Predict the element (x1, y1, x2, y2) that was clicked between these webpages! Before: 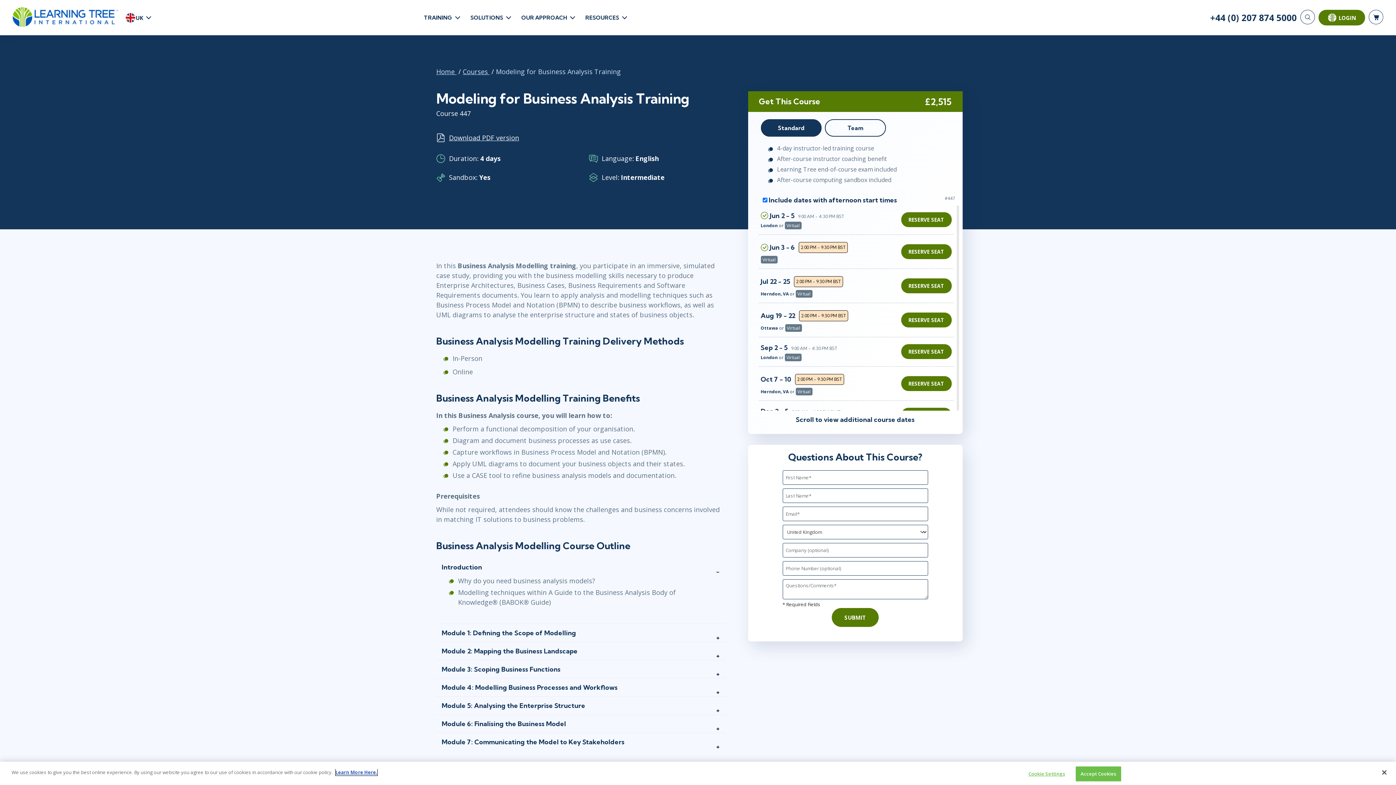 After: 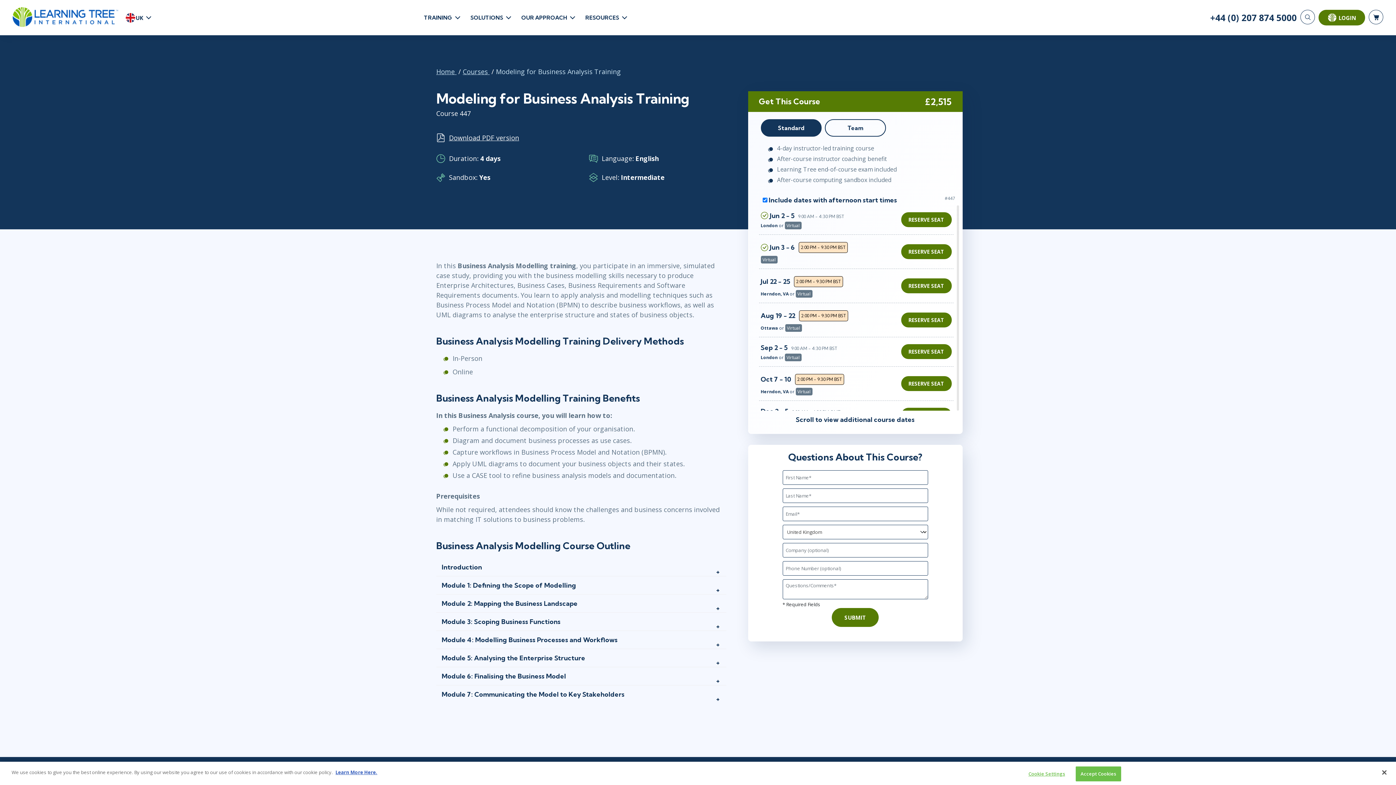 Action: label: Introduction bbox: (441, 563, 720, 570)